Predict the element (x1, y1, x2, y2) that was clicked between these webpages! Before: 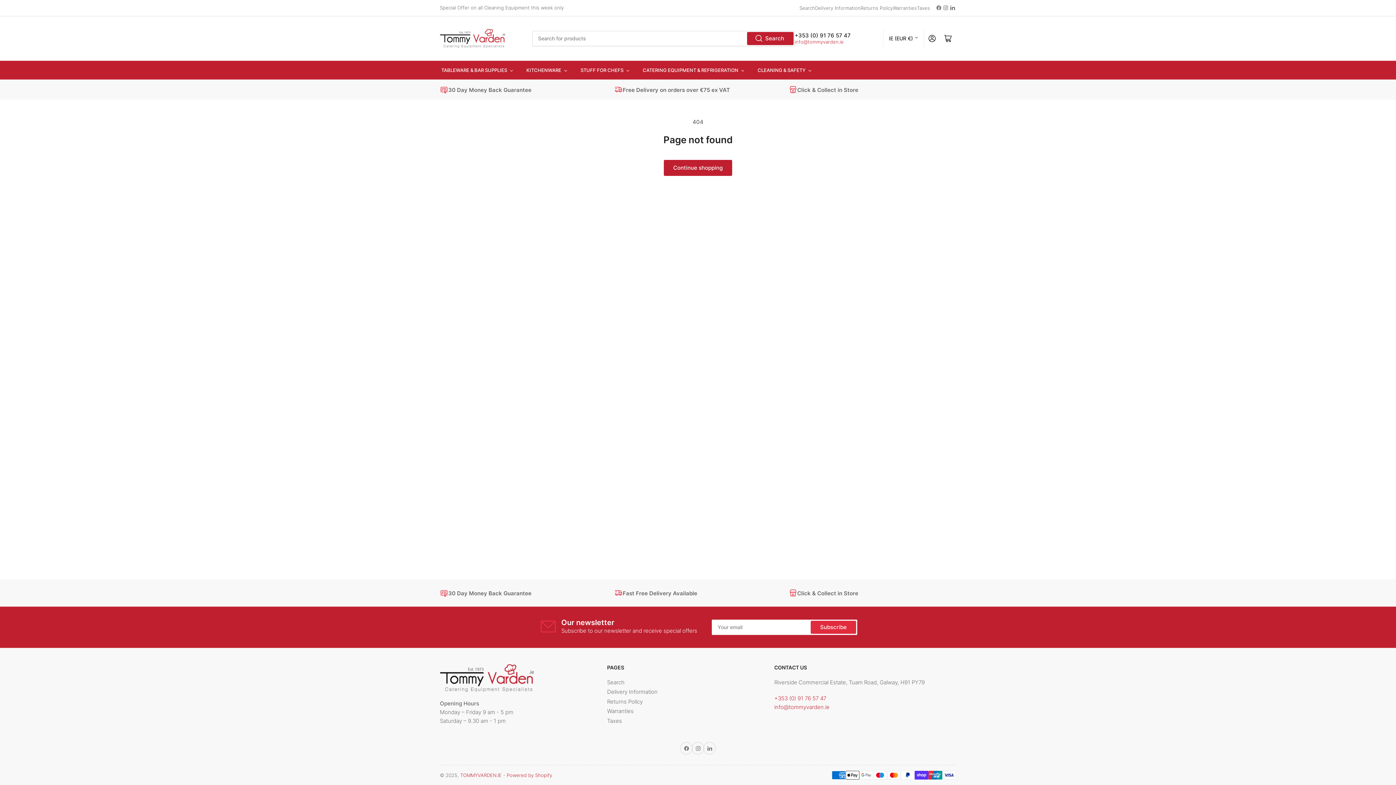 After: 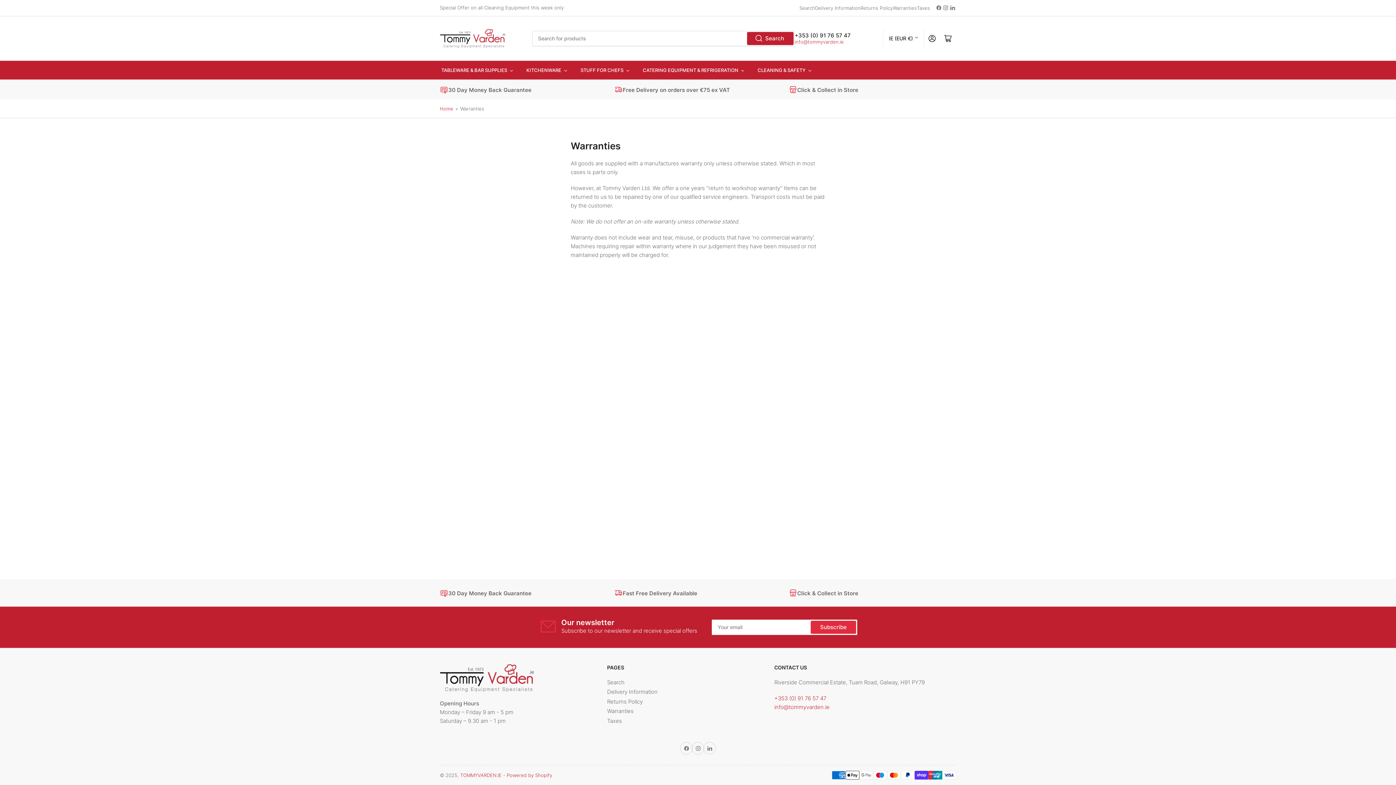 Action: label: Warranties bbox: (607, 708, 633, 714)